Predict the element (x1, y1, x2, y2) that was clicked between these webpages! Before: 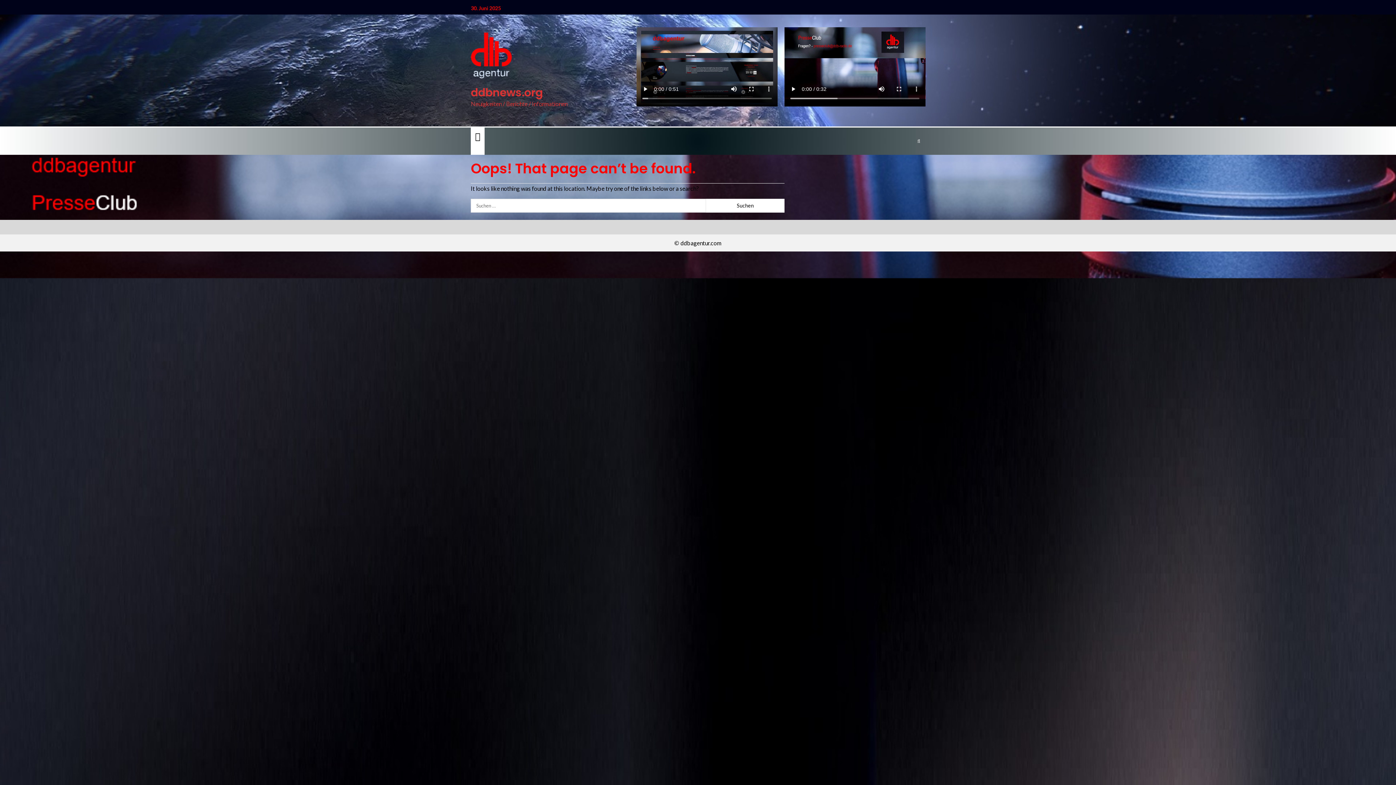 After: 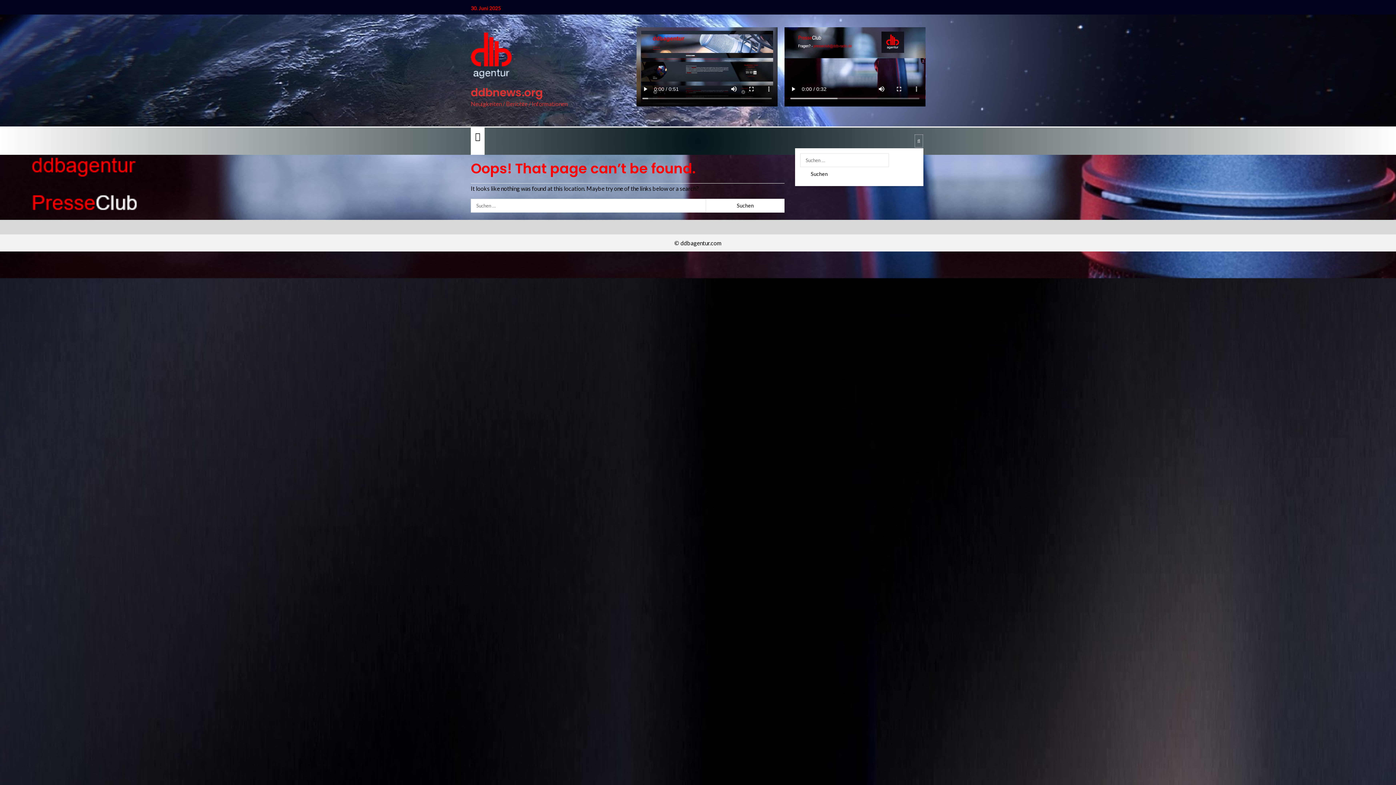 Action: bbox: (914, 134, 923, 148)